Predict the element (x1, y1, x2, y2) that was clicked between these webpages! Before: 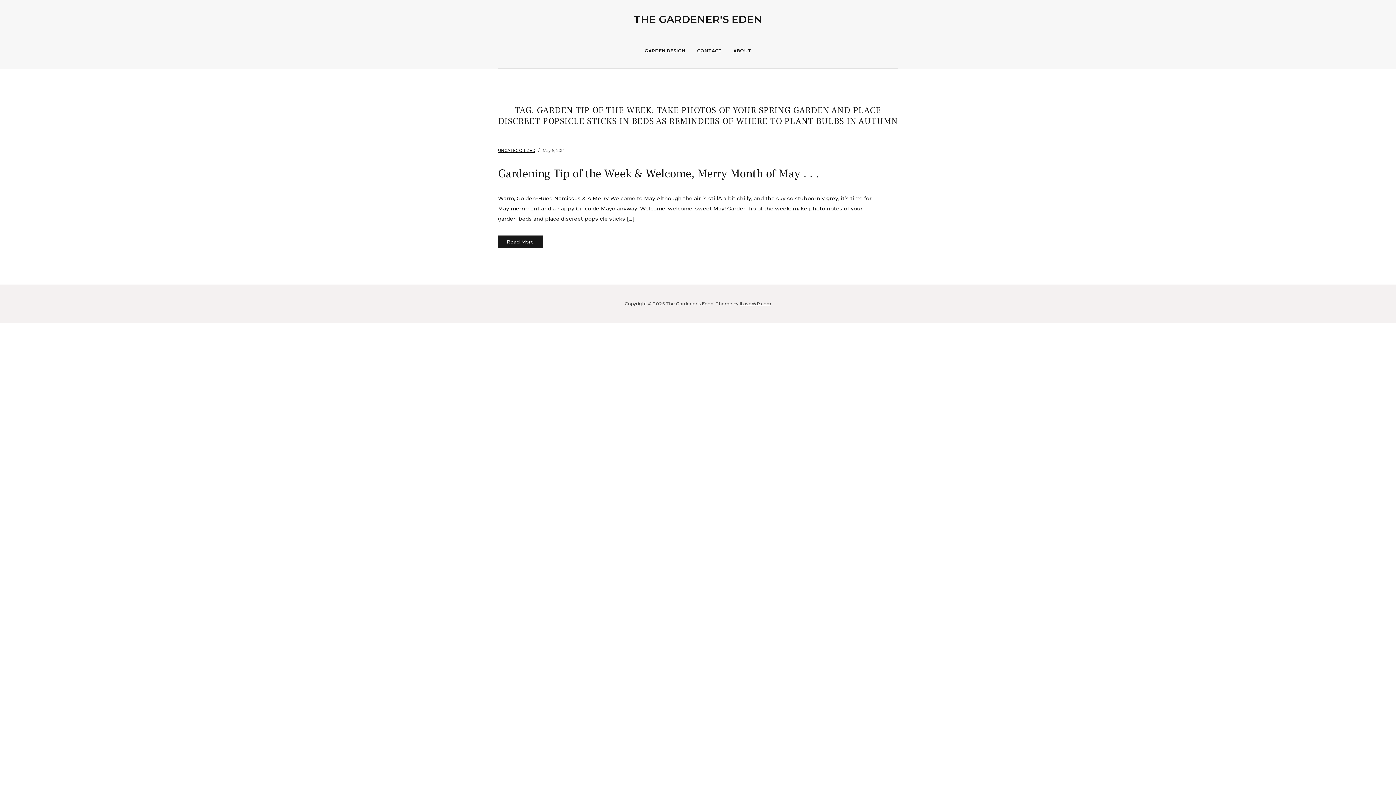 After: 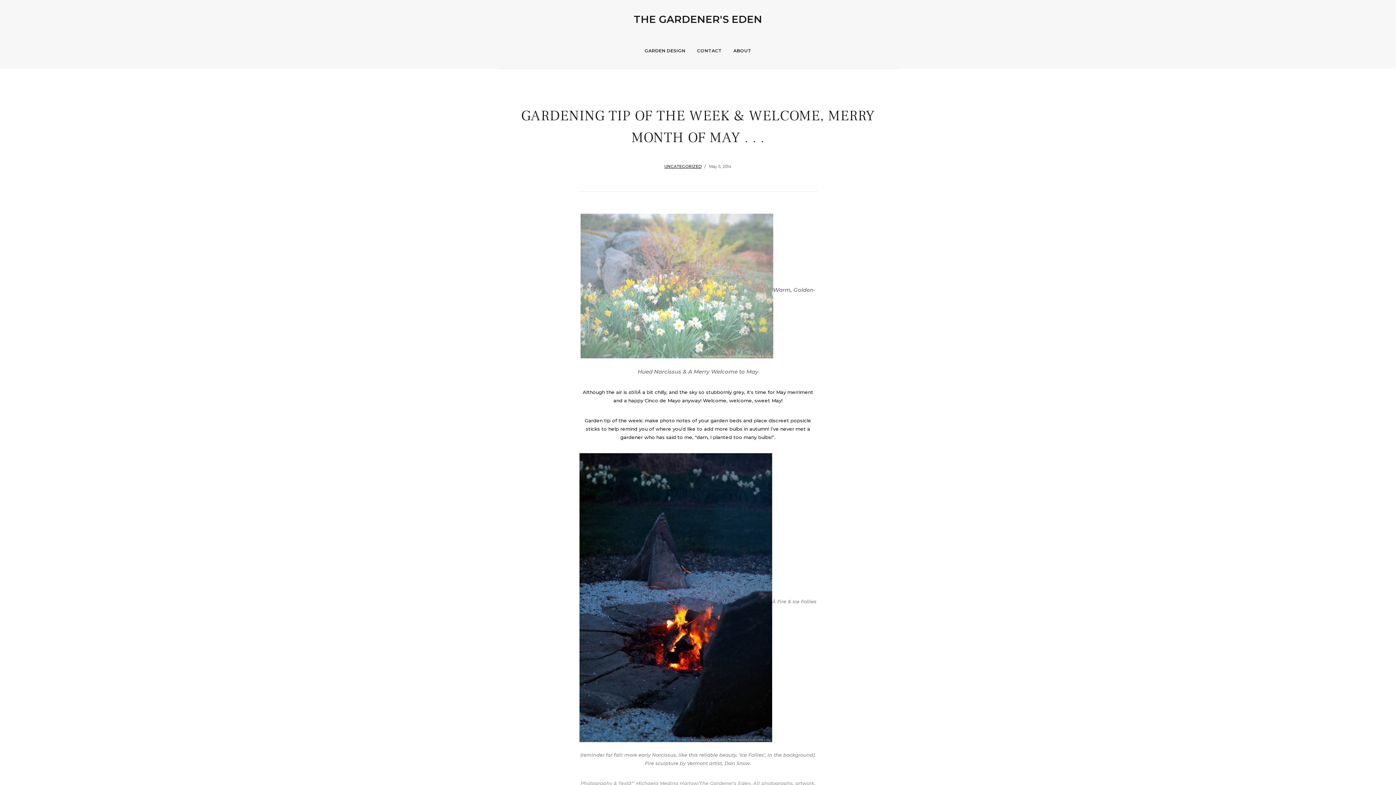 Action: label: Read More bbox: (498, 235, 542, 248)